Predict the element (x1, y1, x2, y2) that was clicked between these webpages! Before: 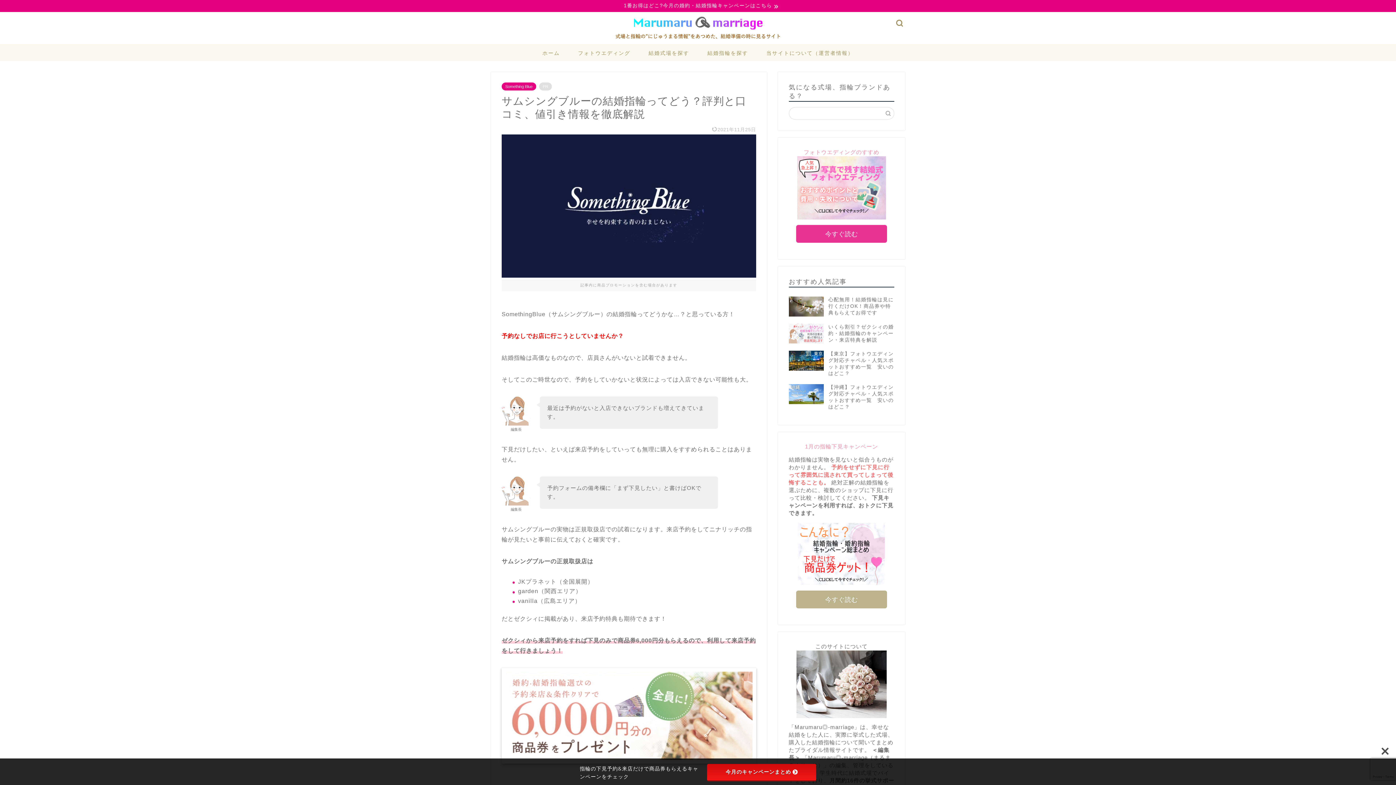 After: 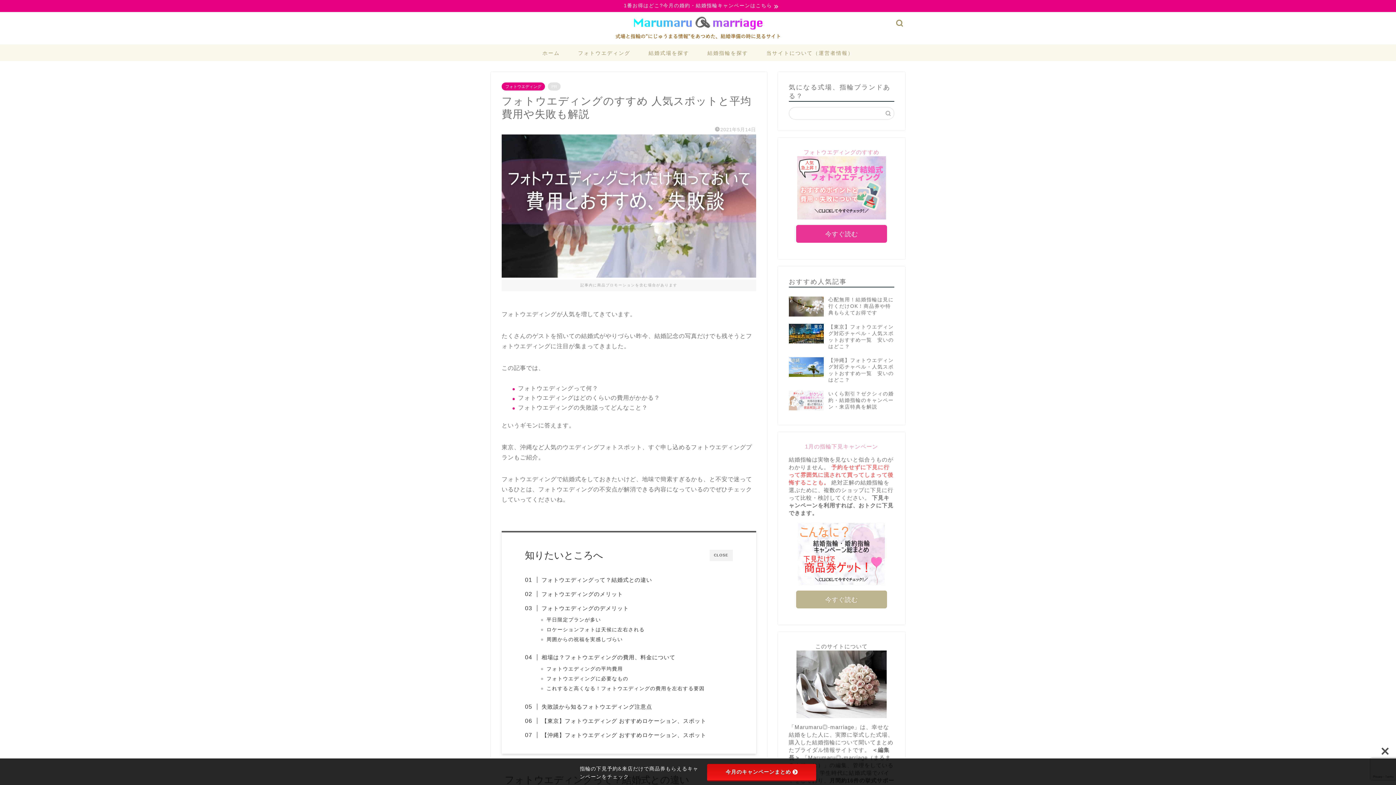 Action: label: 今すぐ読む bbox: (796, 225, 887, 242)